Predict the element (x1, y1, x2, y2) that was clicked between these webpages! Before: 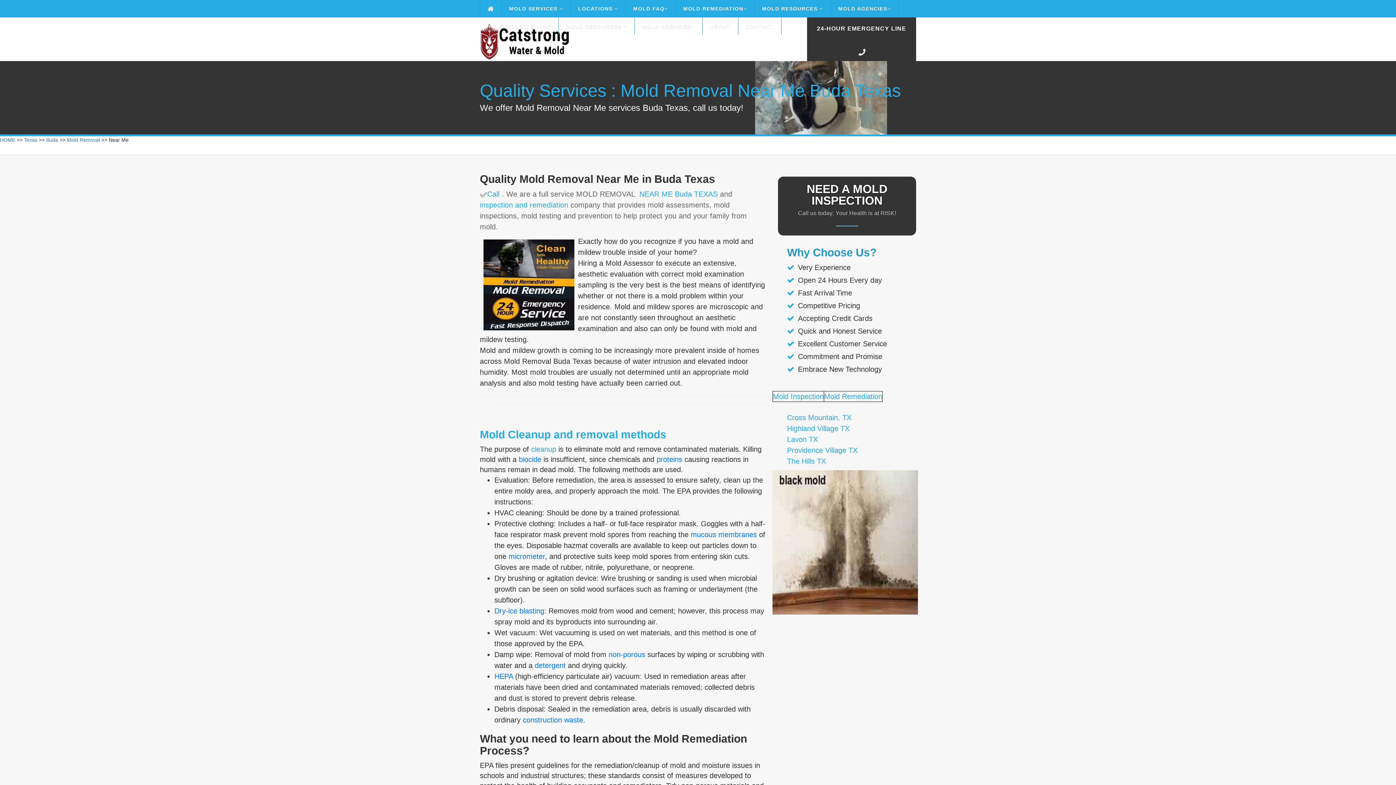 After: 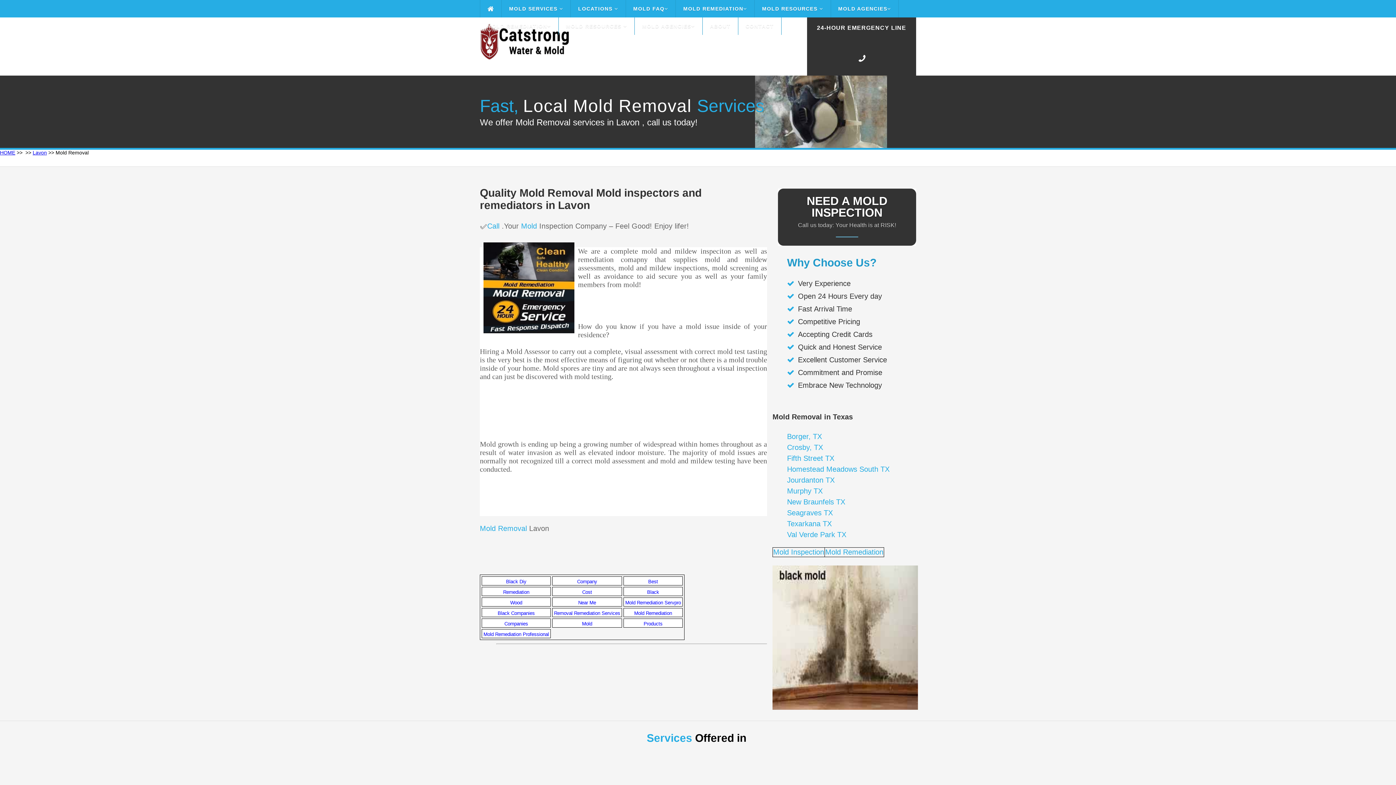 Action: bbox: (787, 435, 818, 443) label: Lavon TX